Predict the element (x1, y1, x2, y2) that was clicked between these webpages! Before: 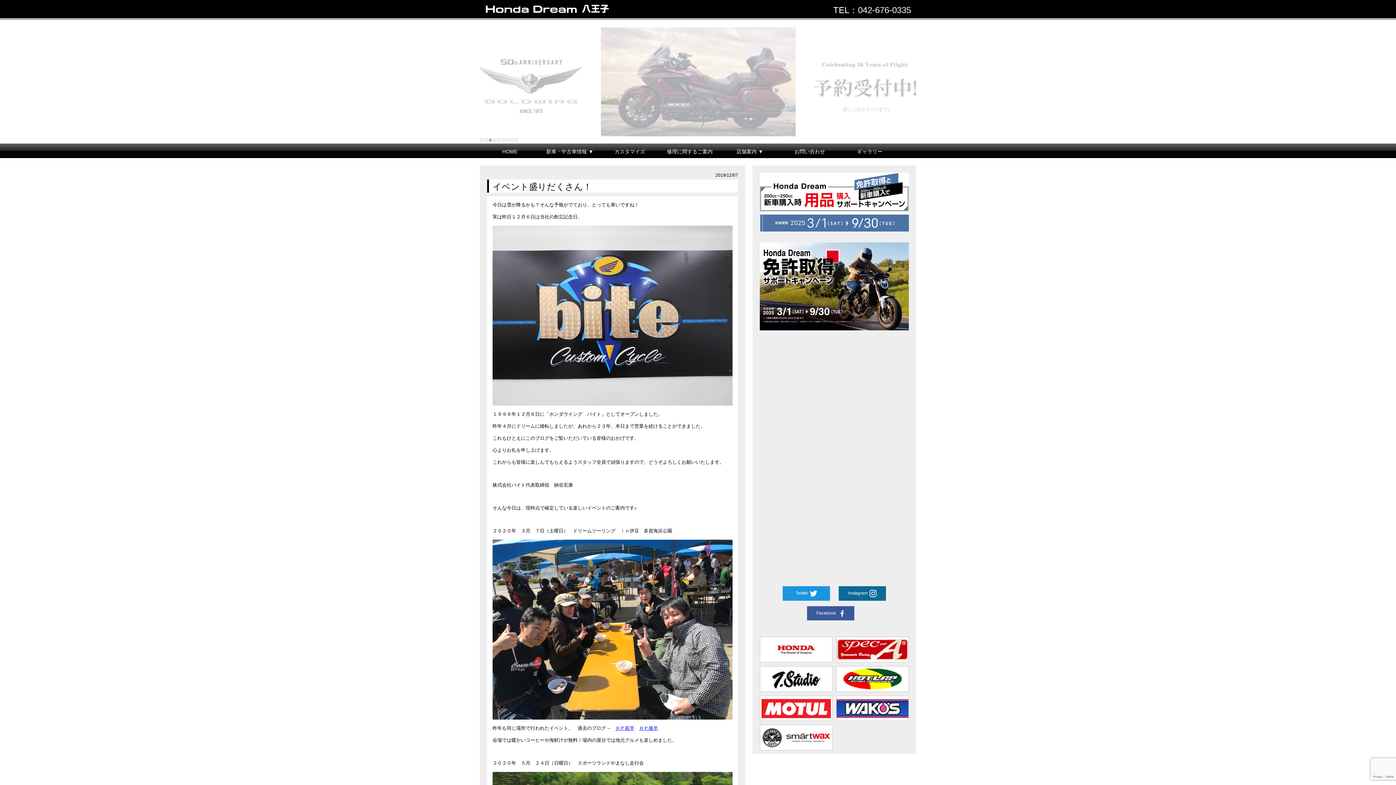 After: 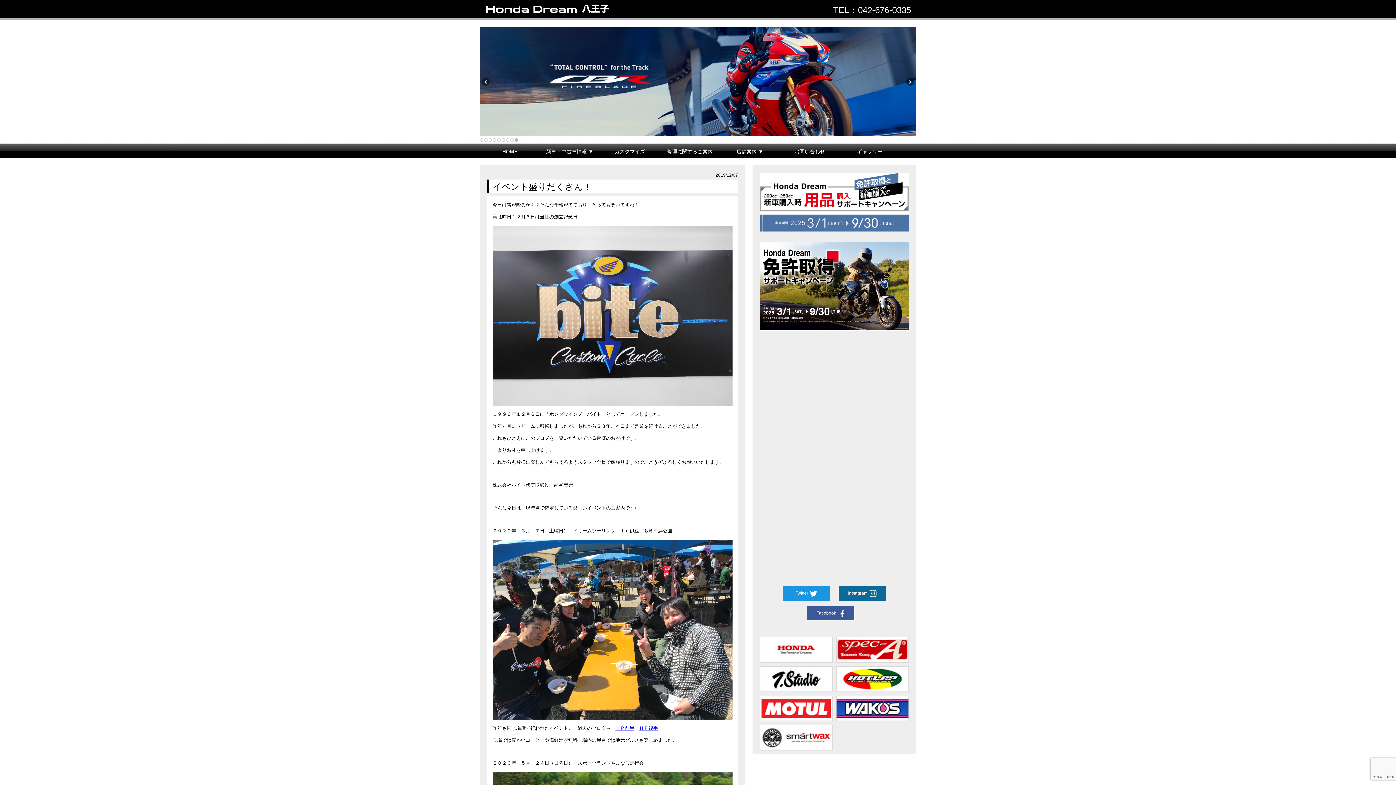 Action: label: 9 bbox: (514, 138, 518, 141)